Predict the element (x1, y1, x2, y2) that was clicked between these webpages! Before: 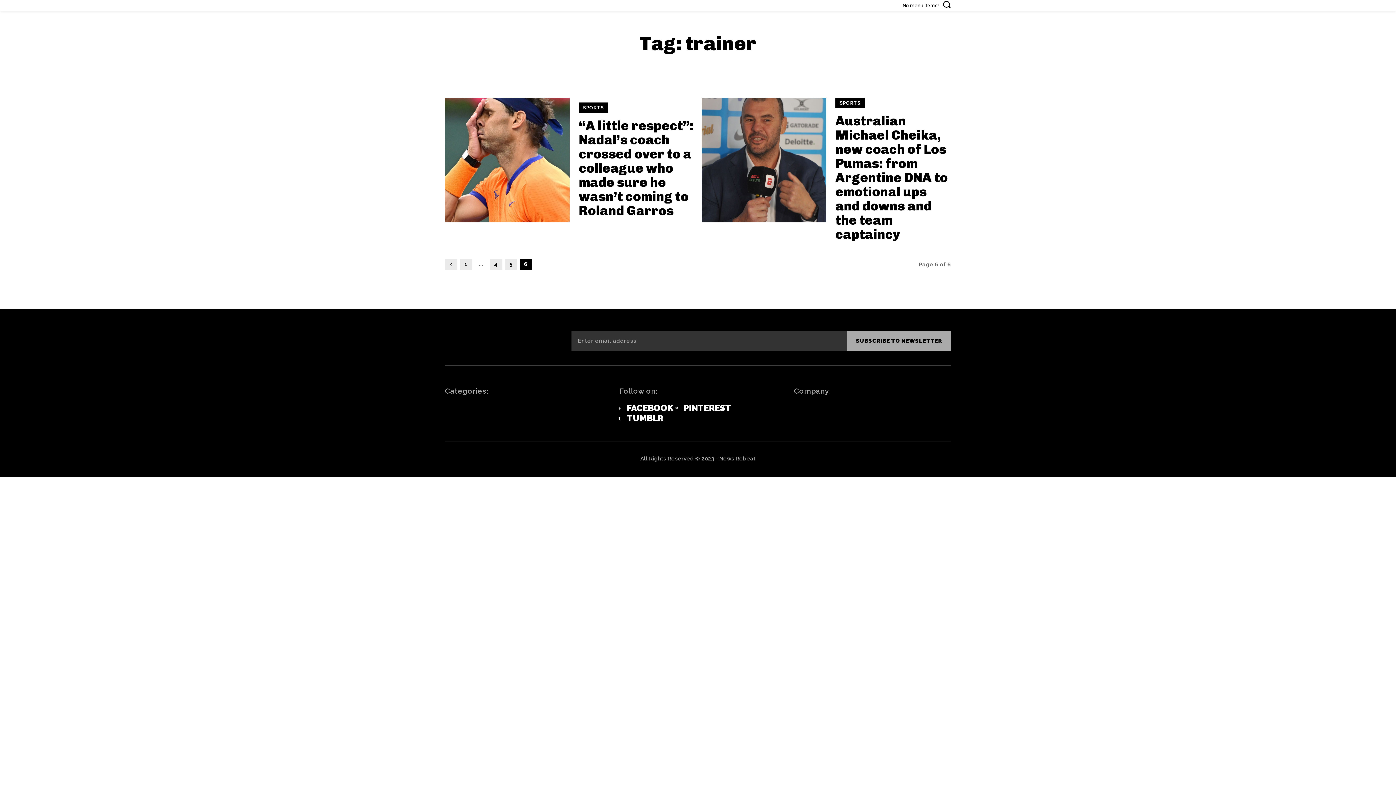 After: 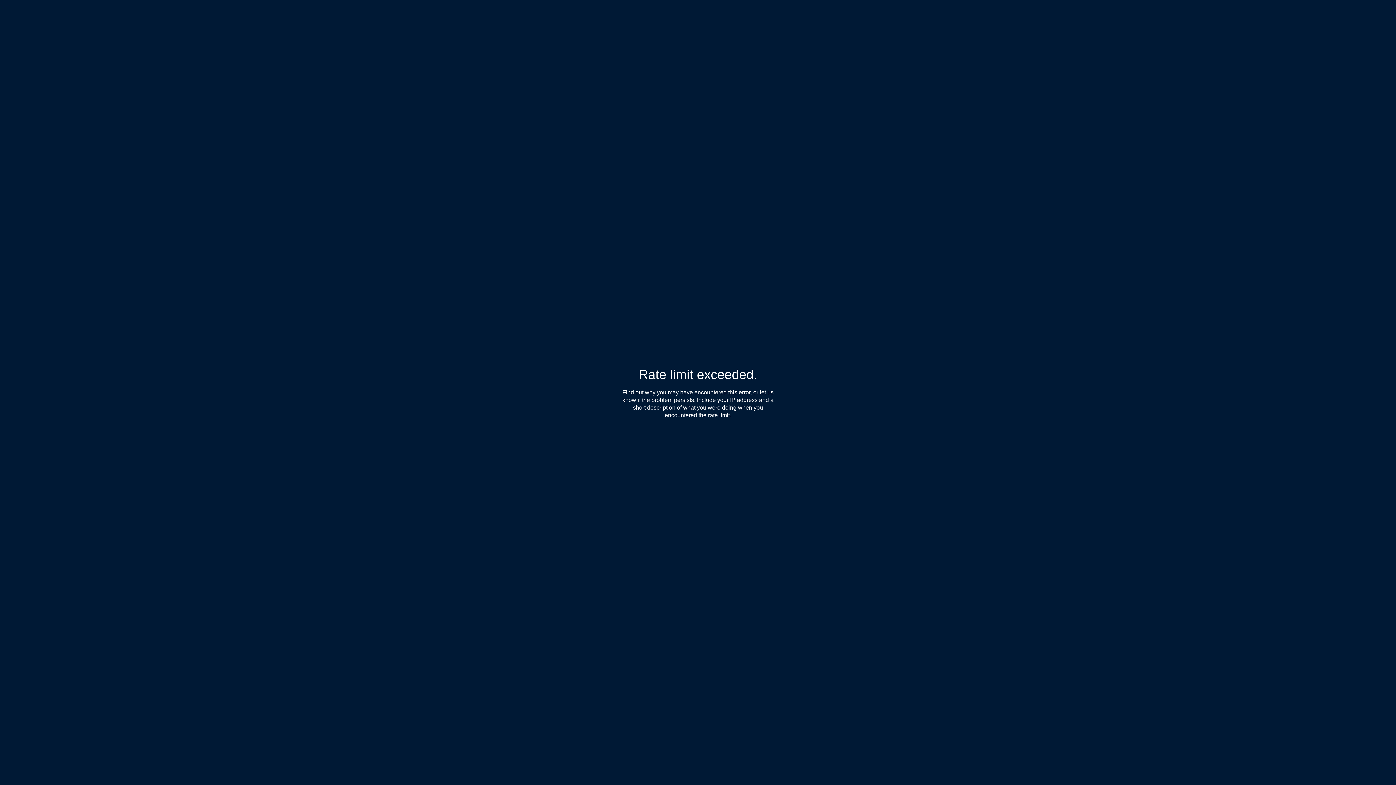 Action: label: TUMBLR bbox: (626, 393, 665, 403)